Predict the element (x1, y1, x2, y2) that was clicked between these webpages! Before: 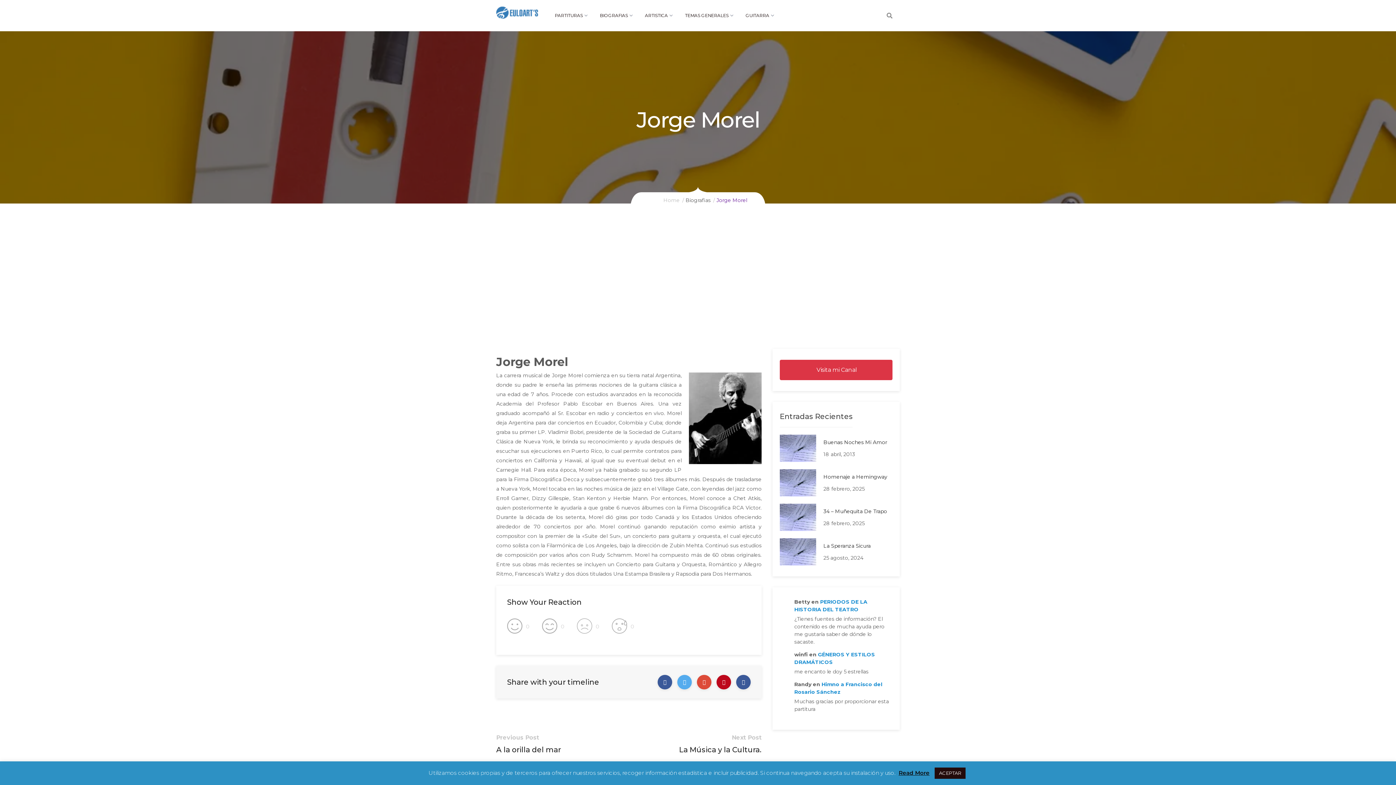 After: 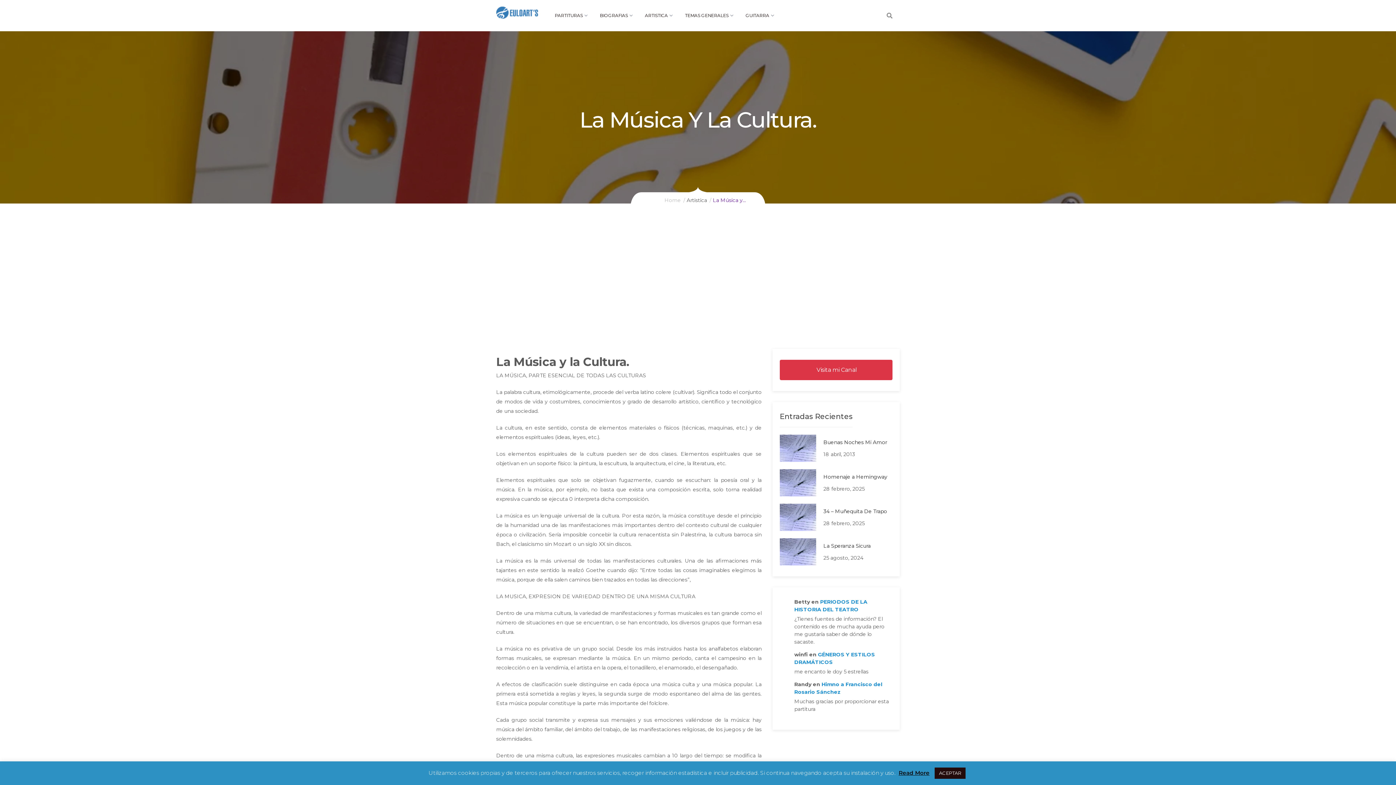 Action: bbox: (679, 744, 761, 755) label: La Música y la Cultura.